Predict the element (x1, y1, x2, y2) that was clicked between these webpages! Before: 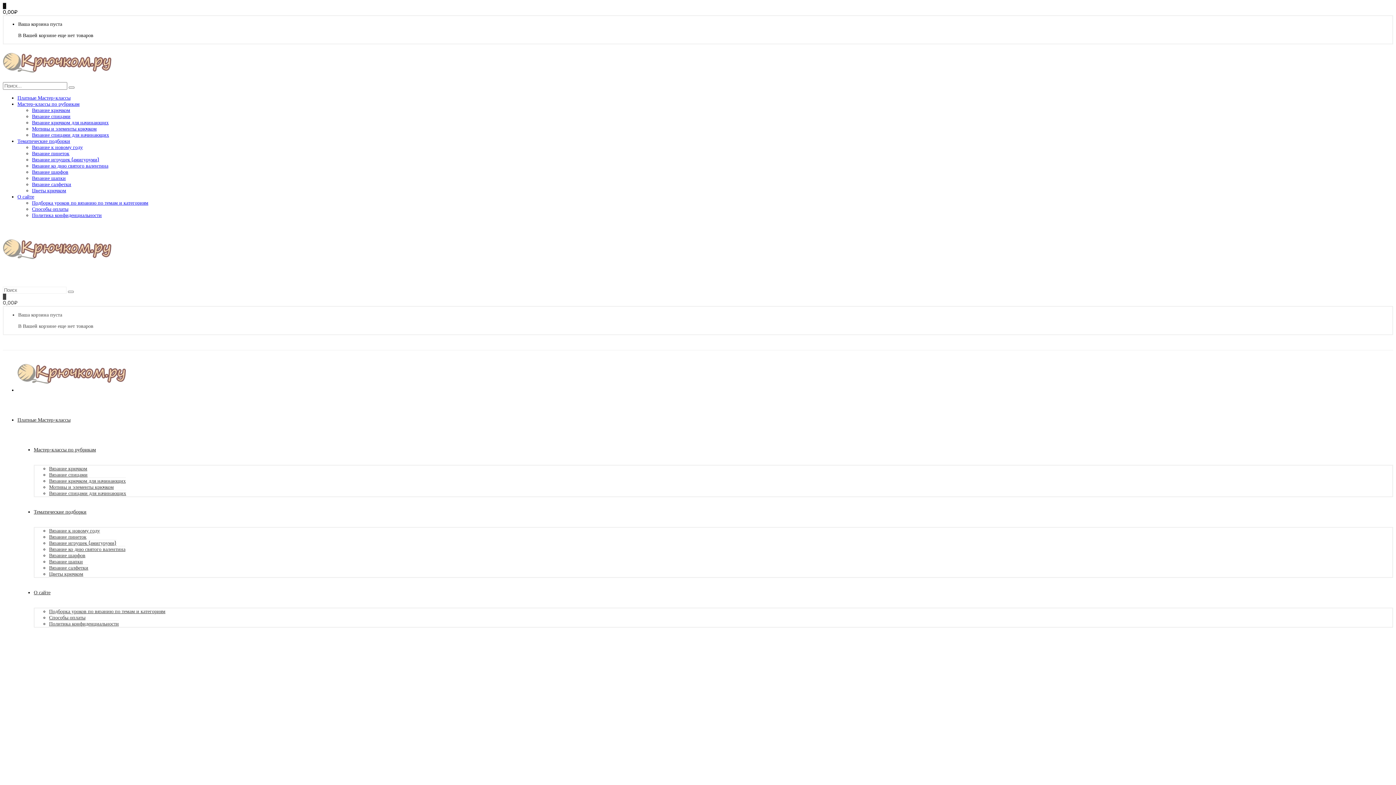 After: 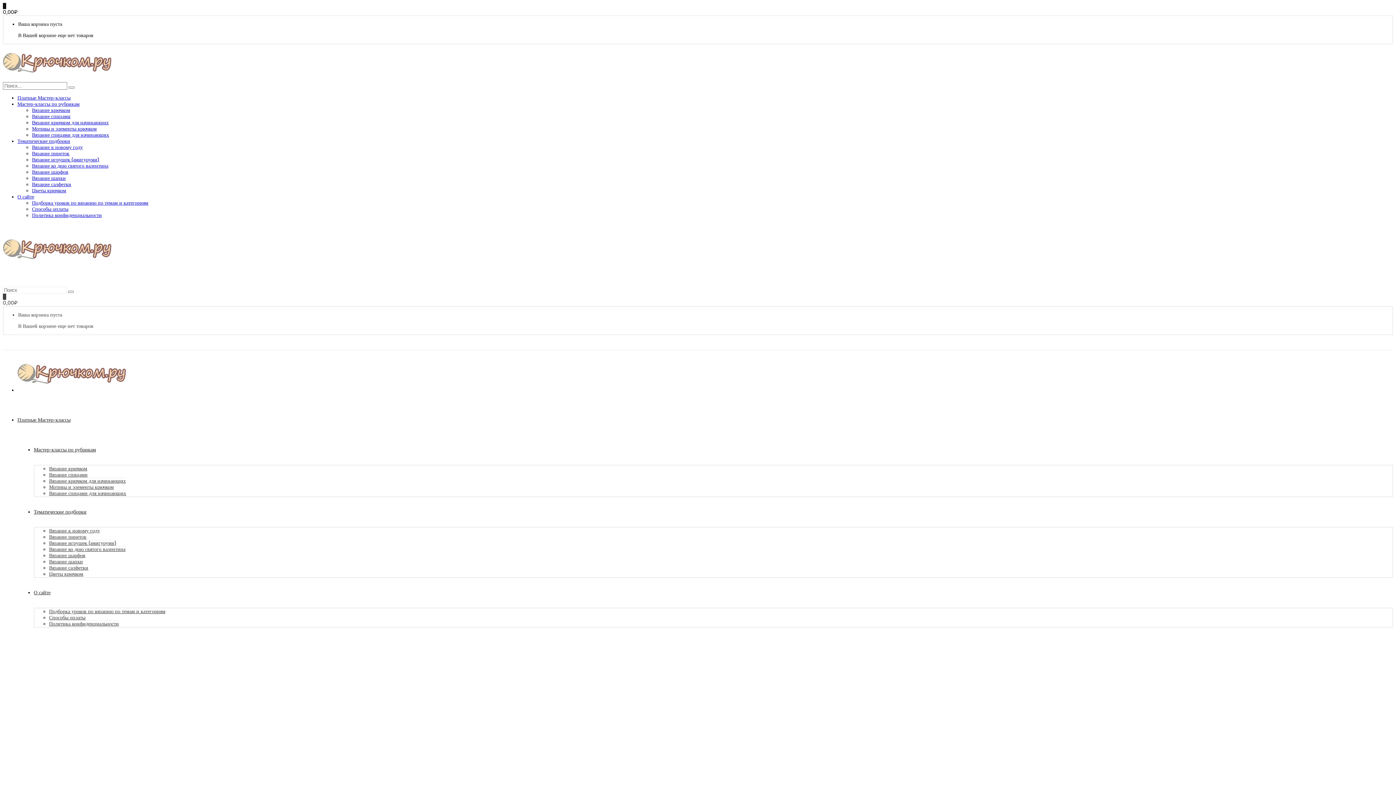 Action: bbox: (33, 509, 86, 515) label: Тематические подборки